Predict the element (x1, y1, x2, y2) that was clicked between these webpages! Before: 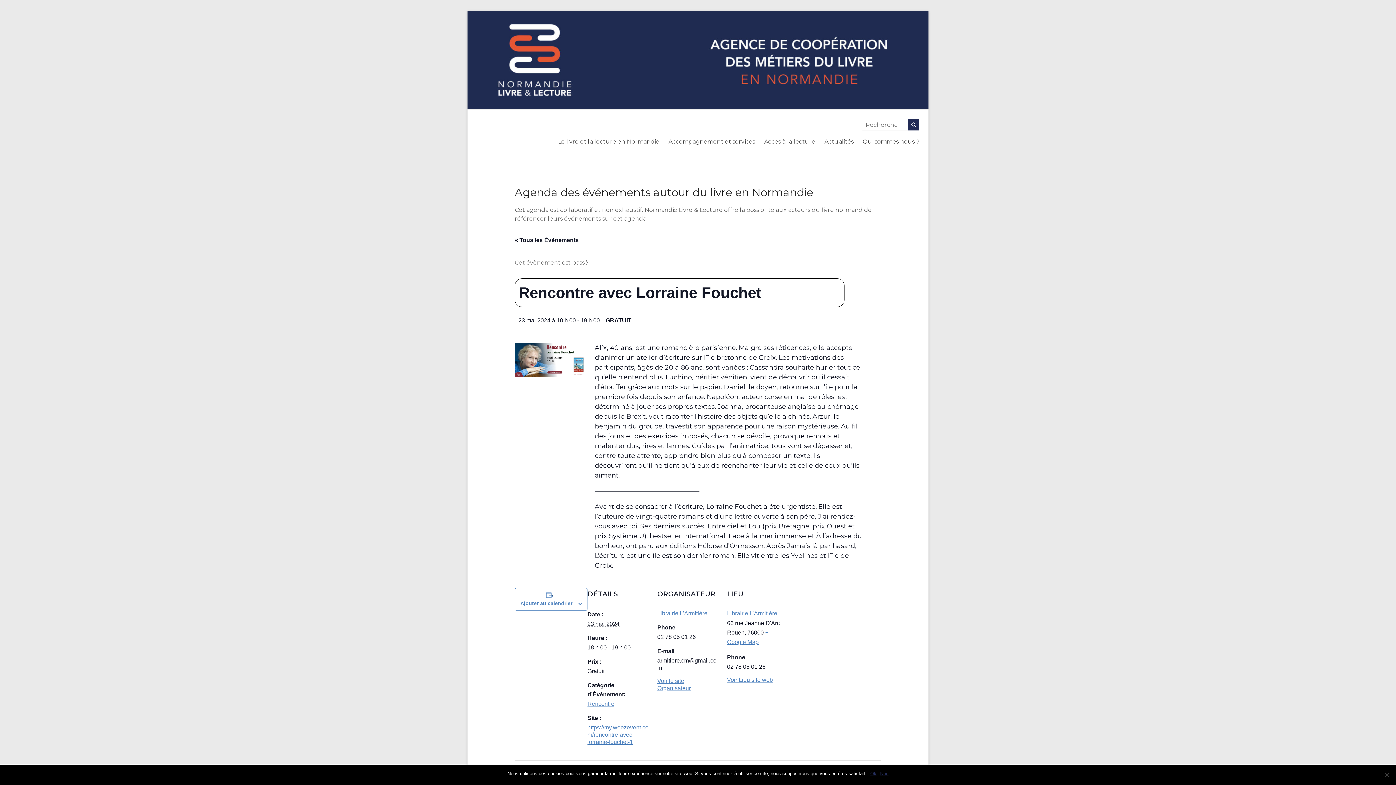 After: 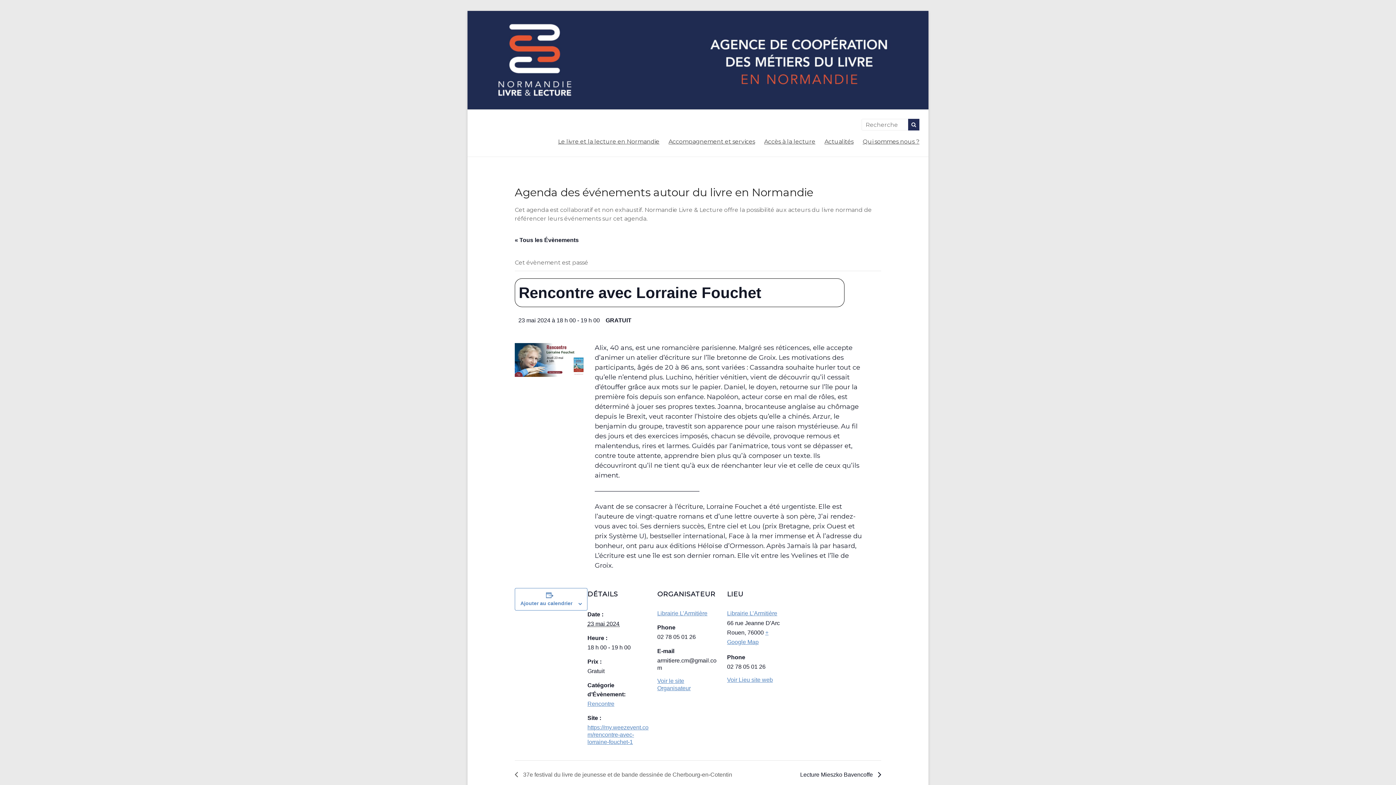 Action: label: Ok bbox: (870, 770, 876, 777)